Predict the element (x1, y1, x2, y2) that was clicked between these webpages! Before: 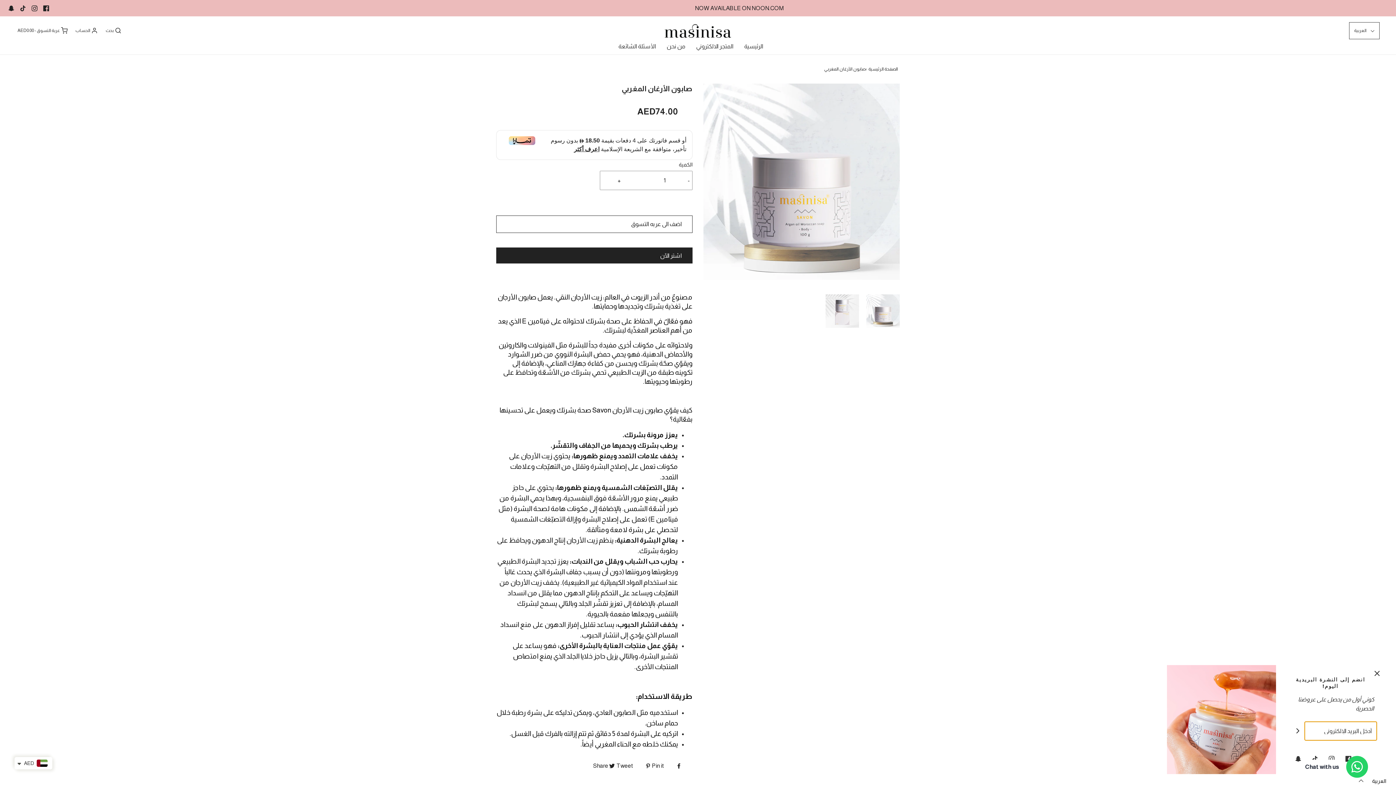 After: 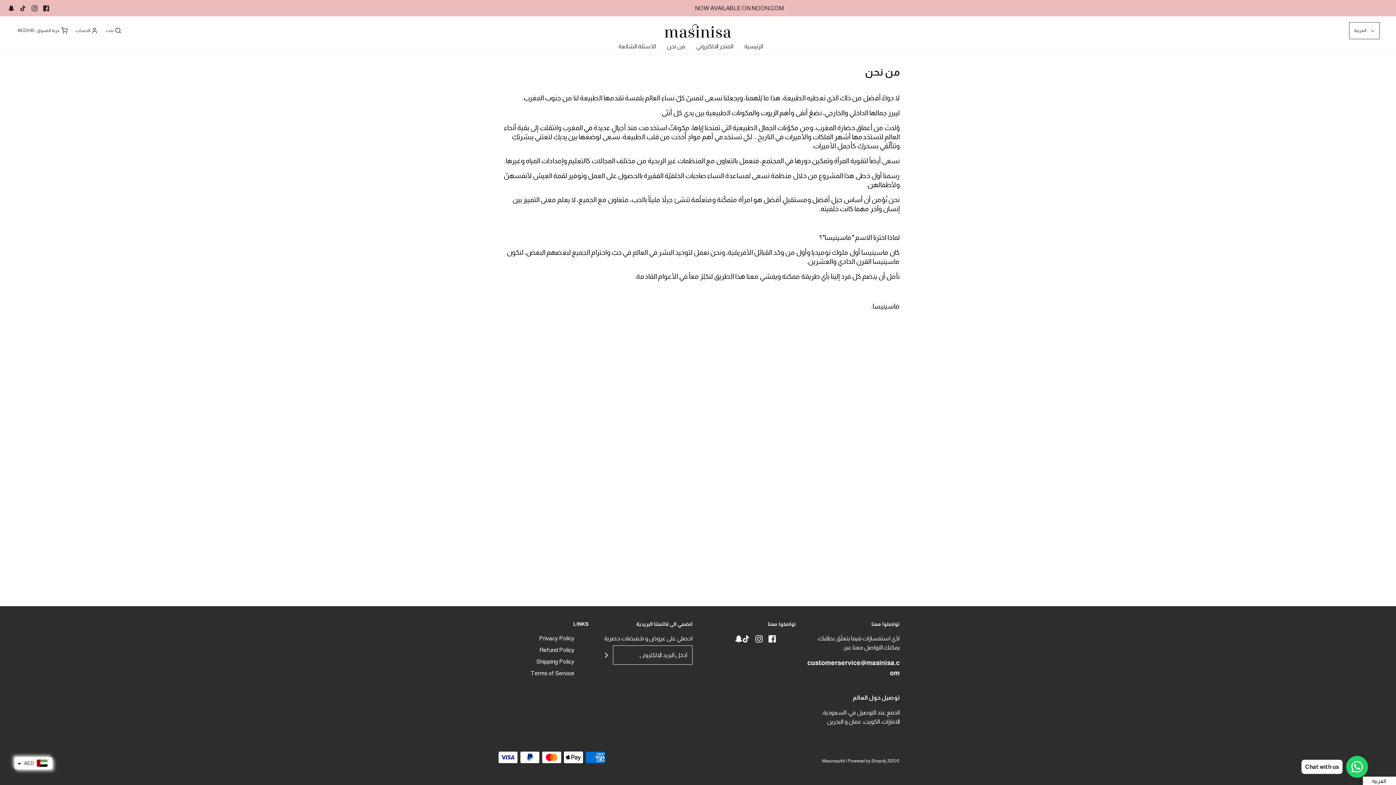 Action: bbox: (666, 38, 685, 54) label: من نحن